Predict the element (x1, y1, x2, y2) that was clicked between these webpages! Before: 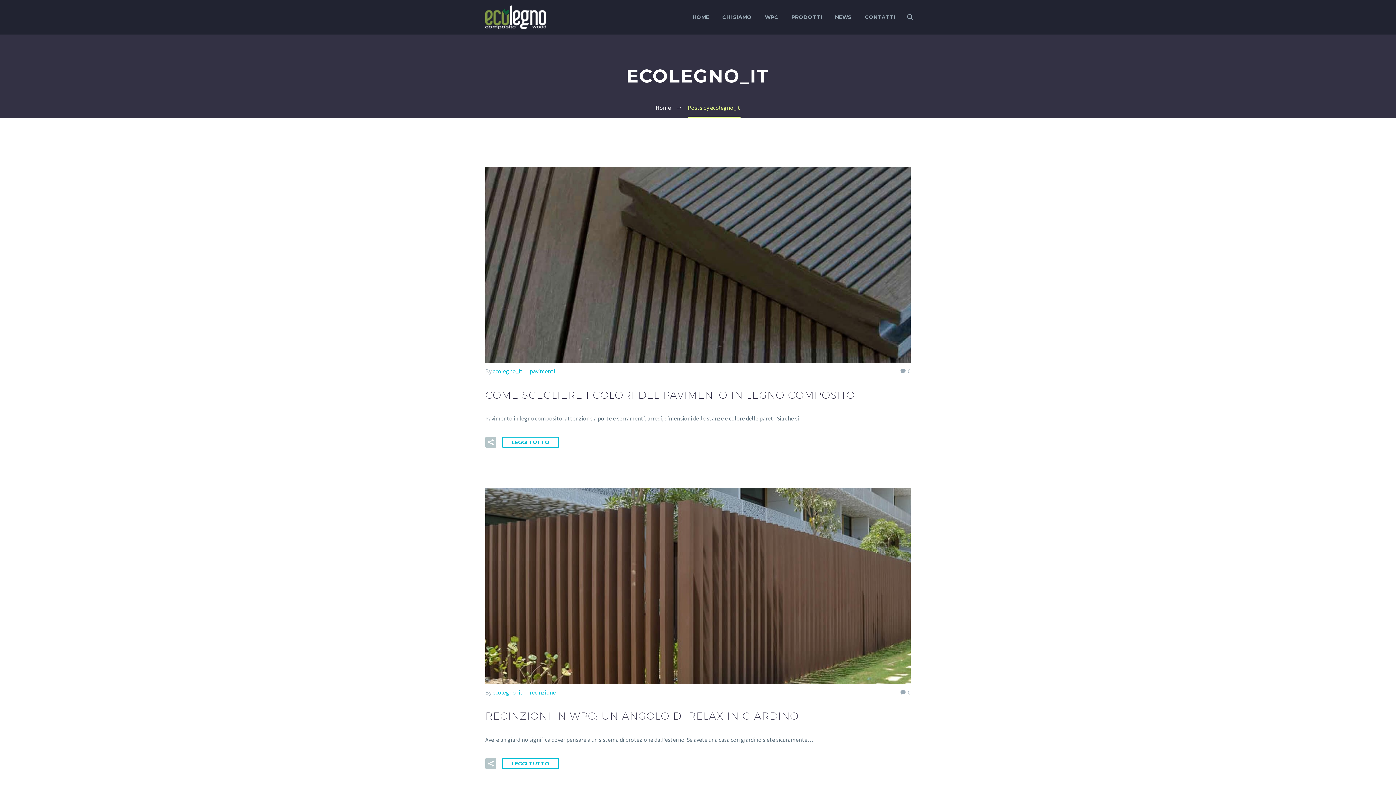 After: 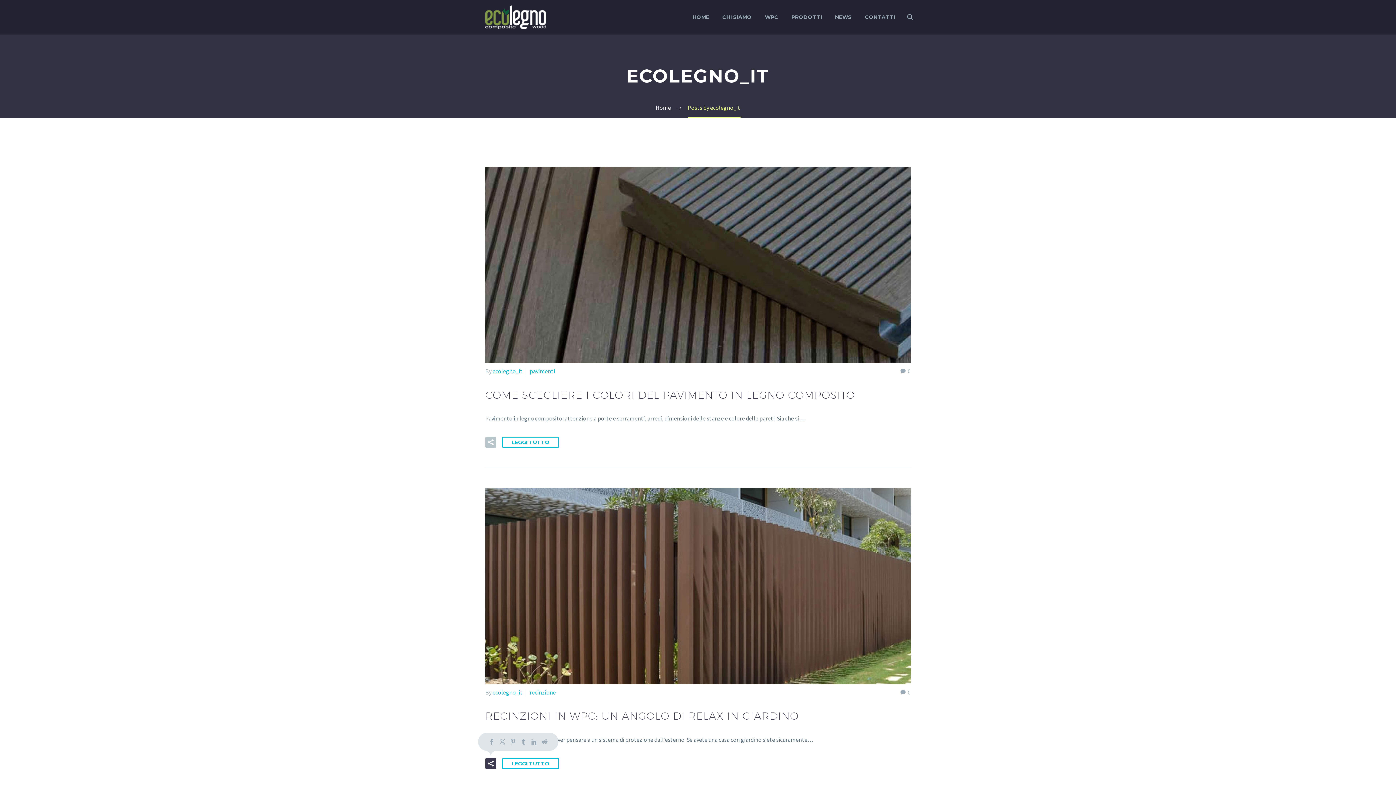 Action: bbox: (485, 758, 496, 769)